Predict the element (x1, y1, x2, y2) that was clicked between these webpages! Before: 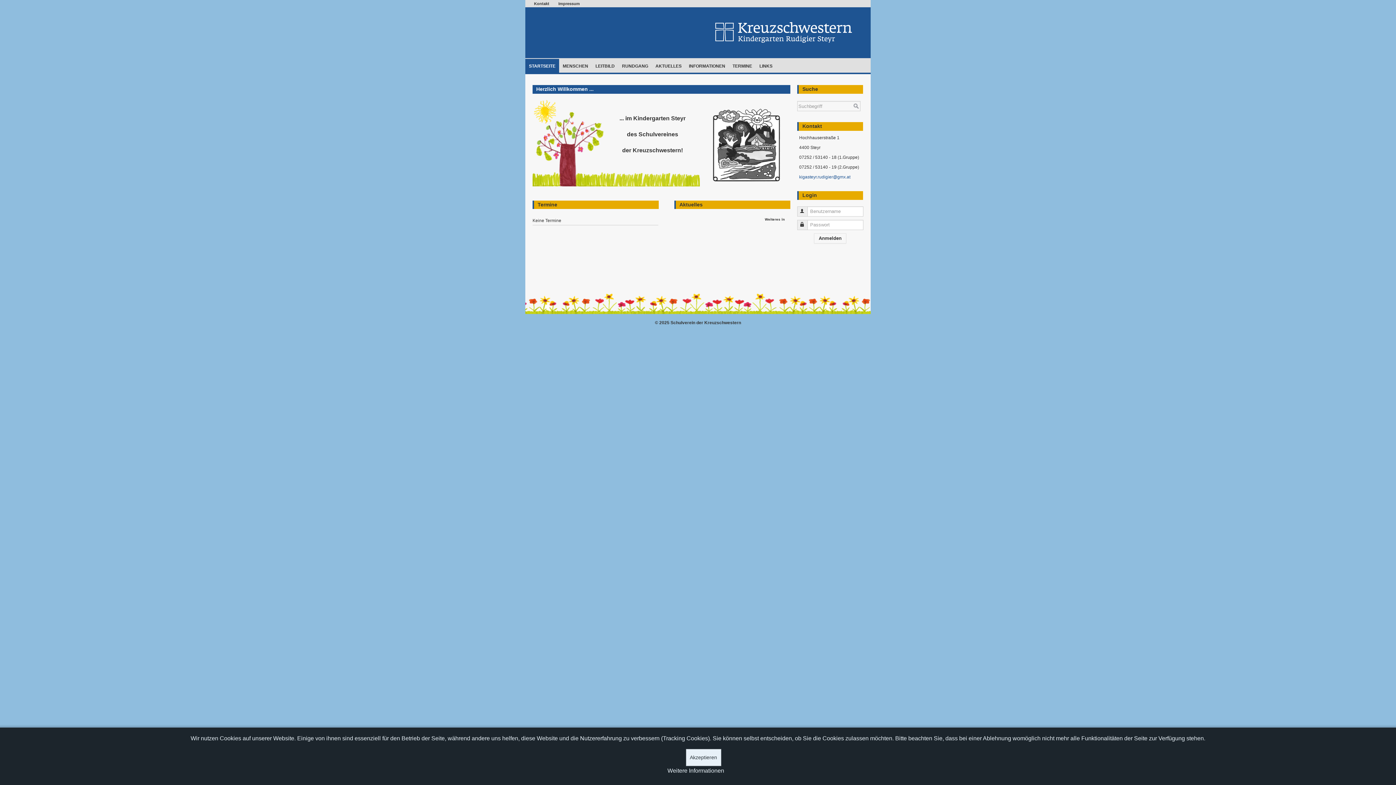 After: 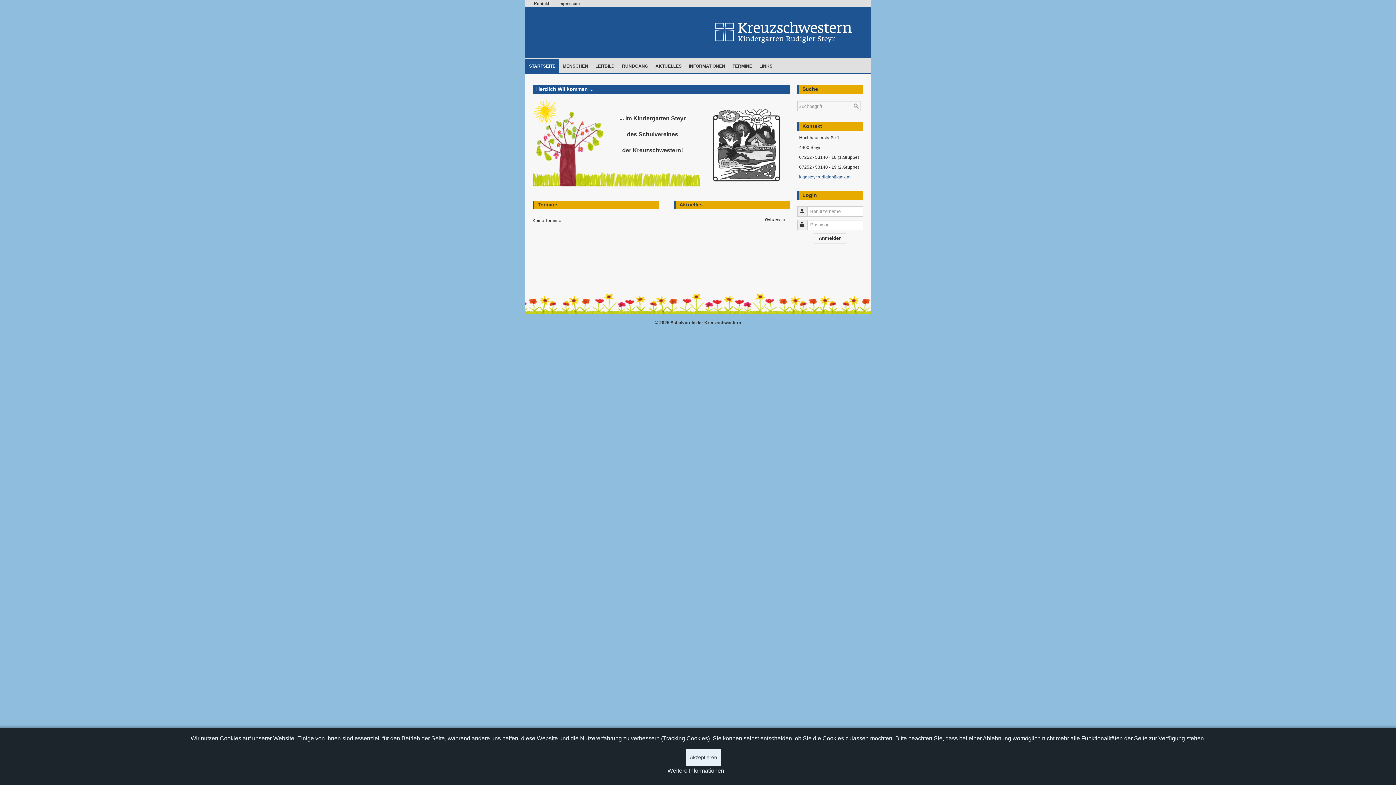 Action: label: INFORMATIONEN bbox: (685, 58, 729, 72)